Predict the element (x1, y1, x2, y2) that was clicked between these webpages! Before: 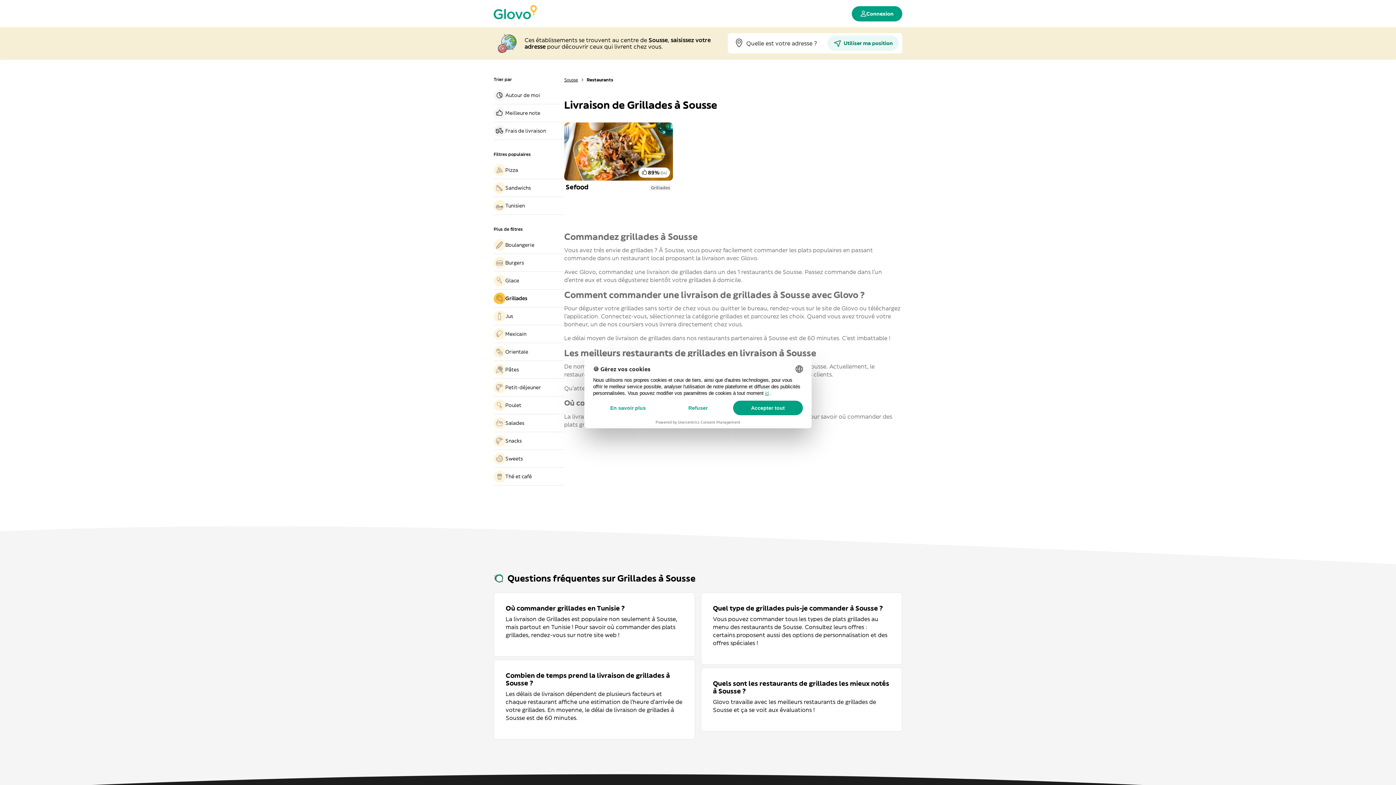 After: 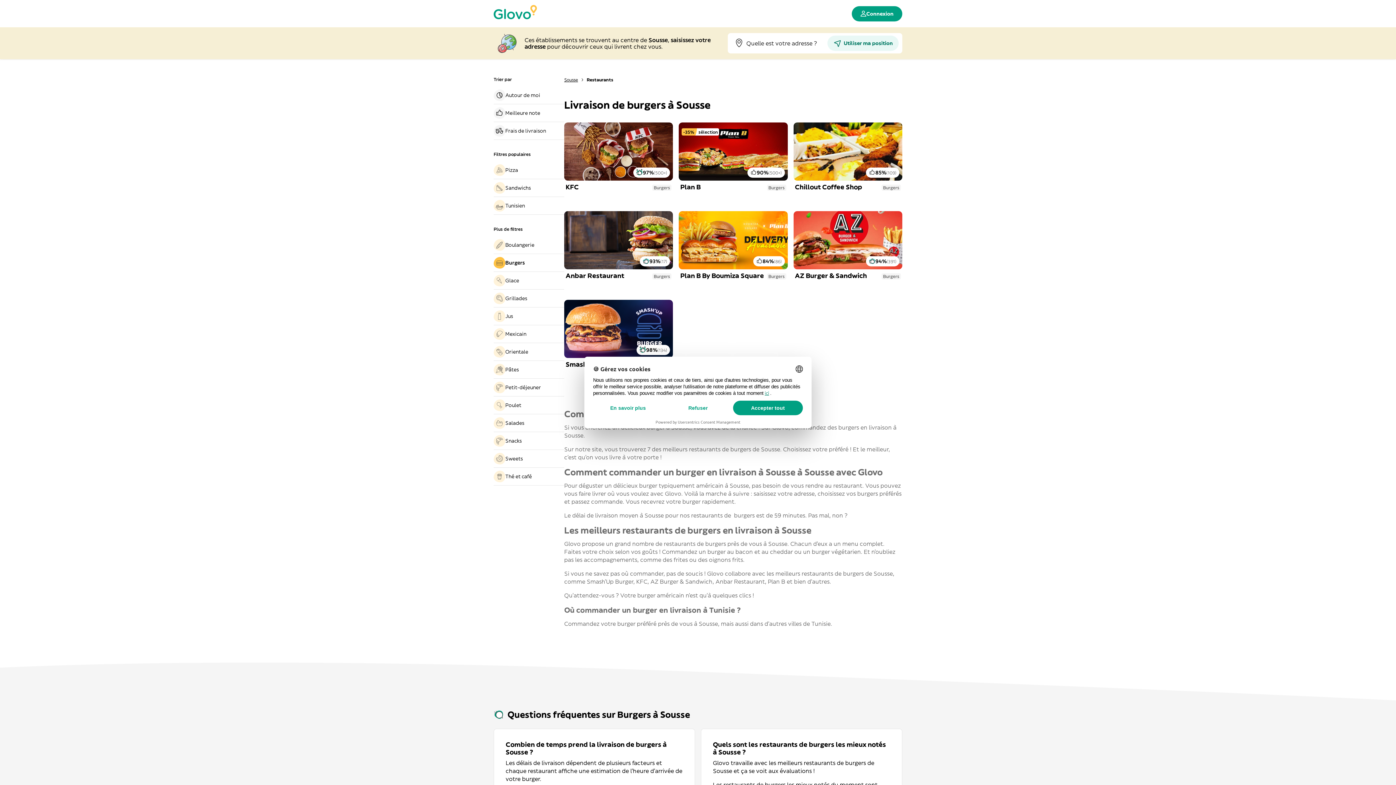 Action: bbox: (493, 257, 564, 268) label: Burgers